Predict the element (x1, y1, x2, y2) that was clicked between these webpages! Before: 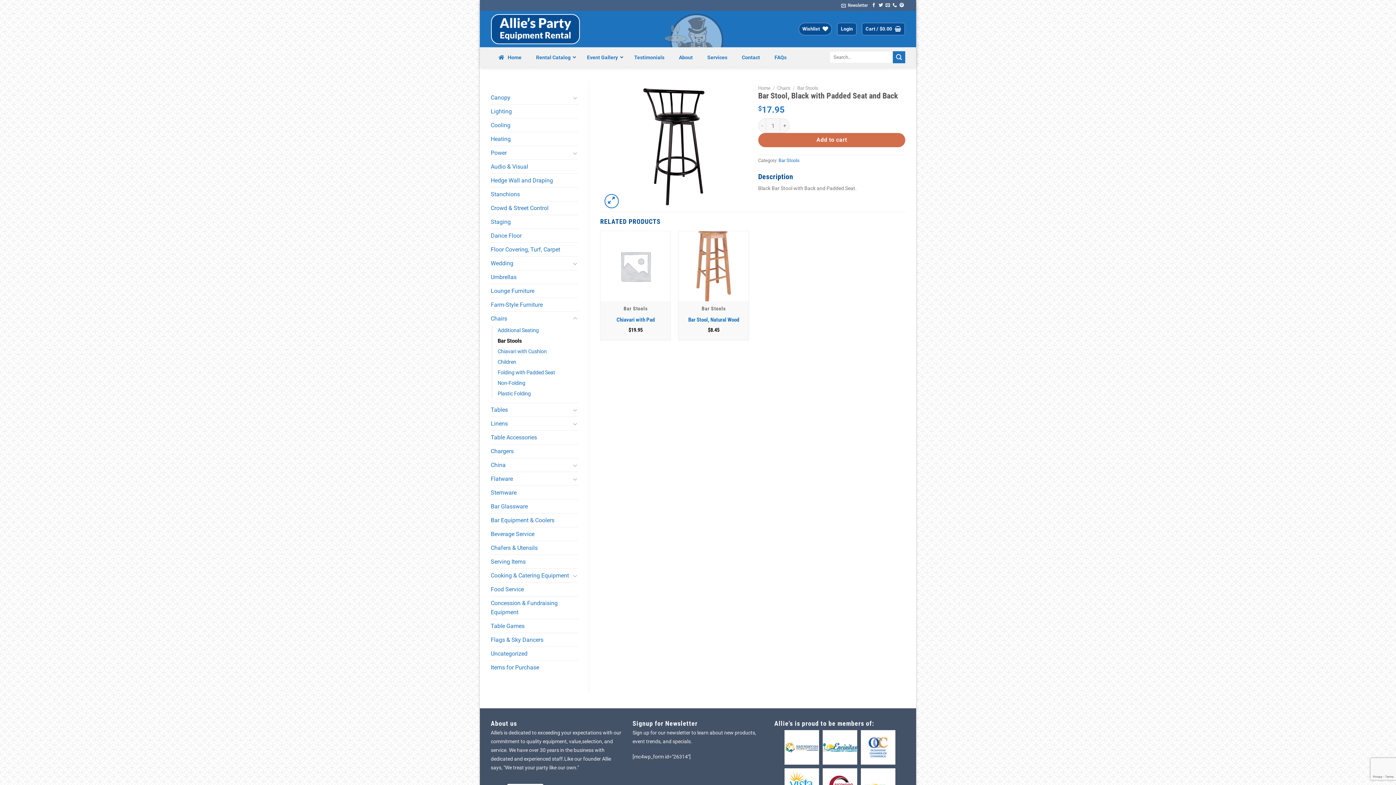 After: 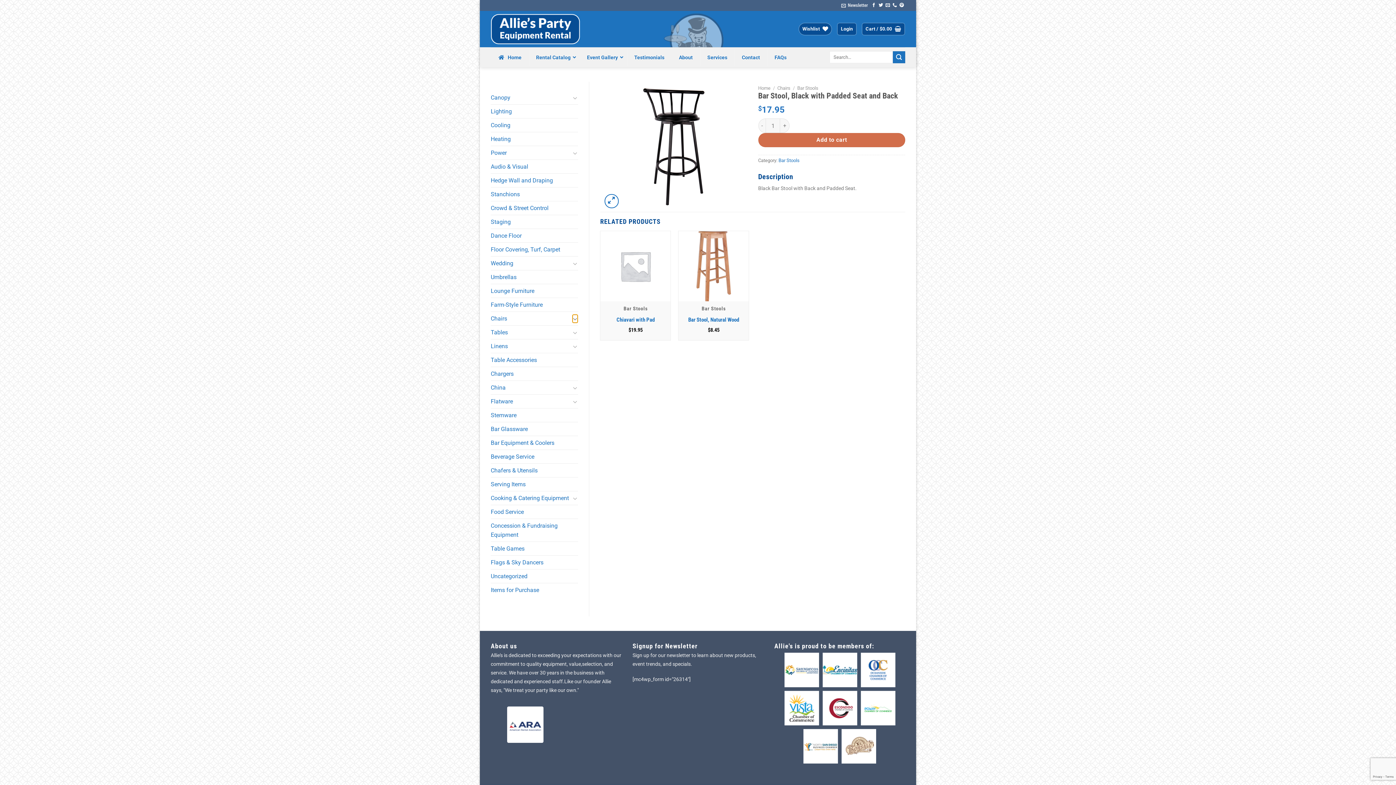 Action: bbox: (572, 314, 578, 323) label: Toggle